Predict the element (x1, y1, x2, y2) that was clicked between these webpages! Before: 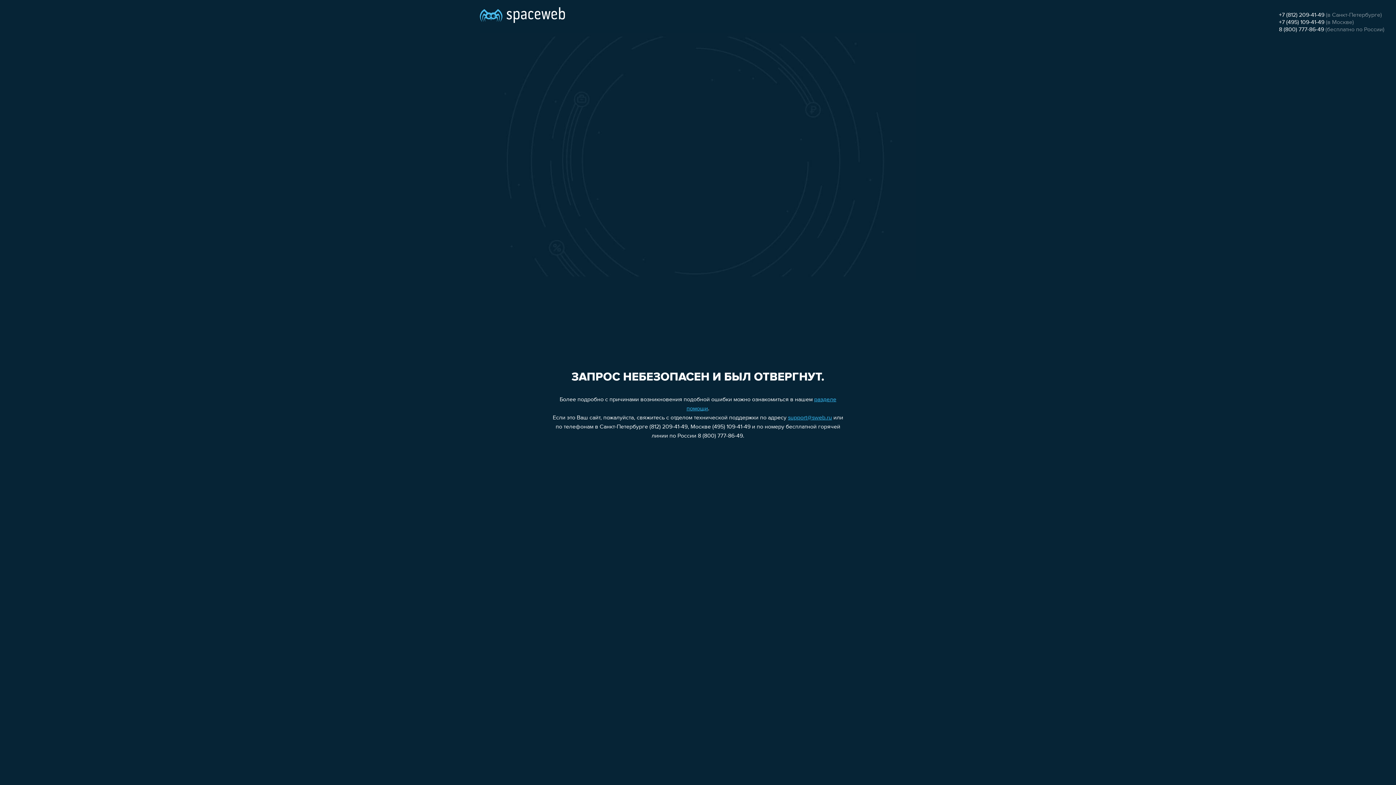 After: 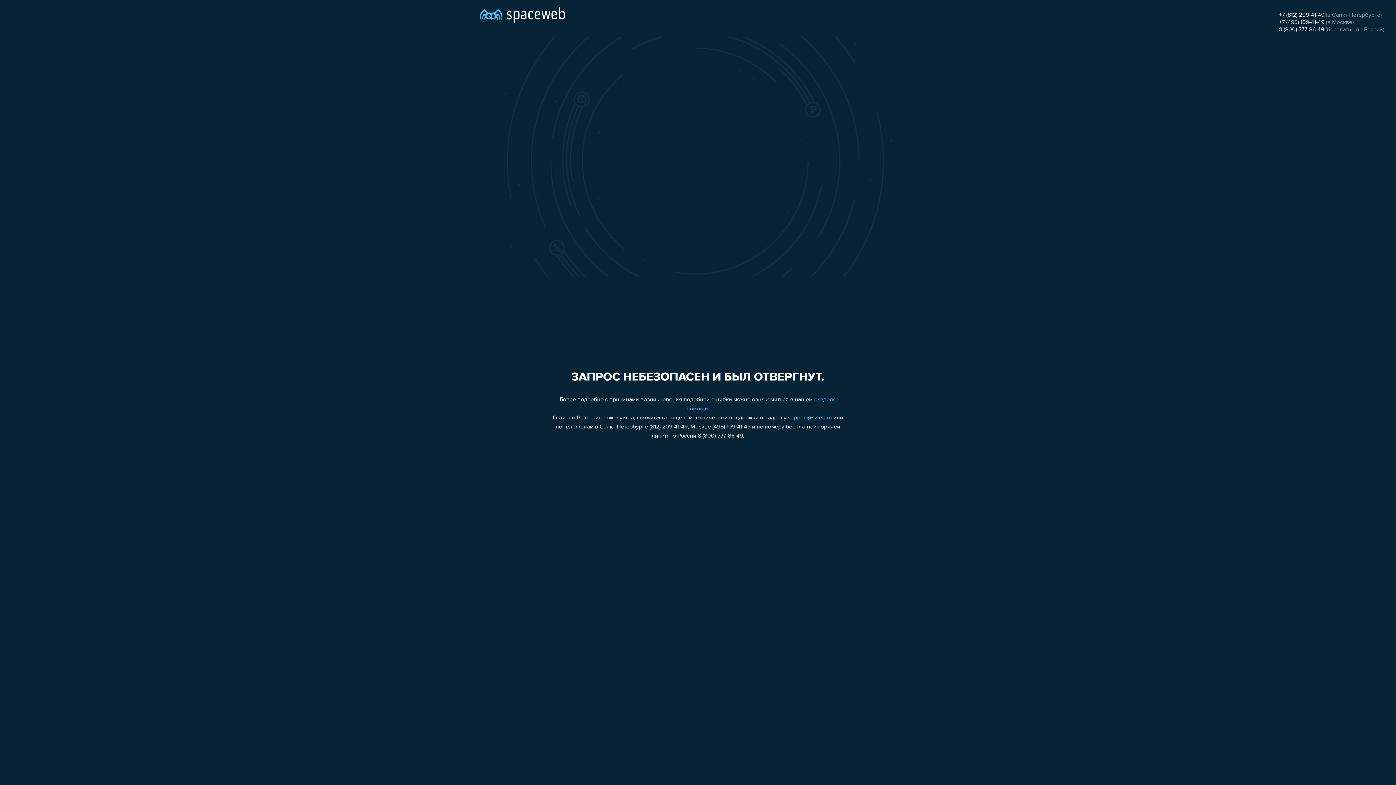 Action: label: +7 (812) 209-41-49 bbox: (1279, 12, 1324, 18)